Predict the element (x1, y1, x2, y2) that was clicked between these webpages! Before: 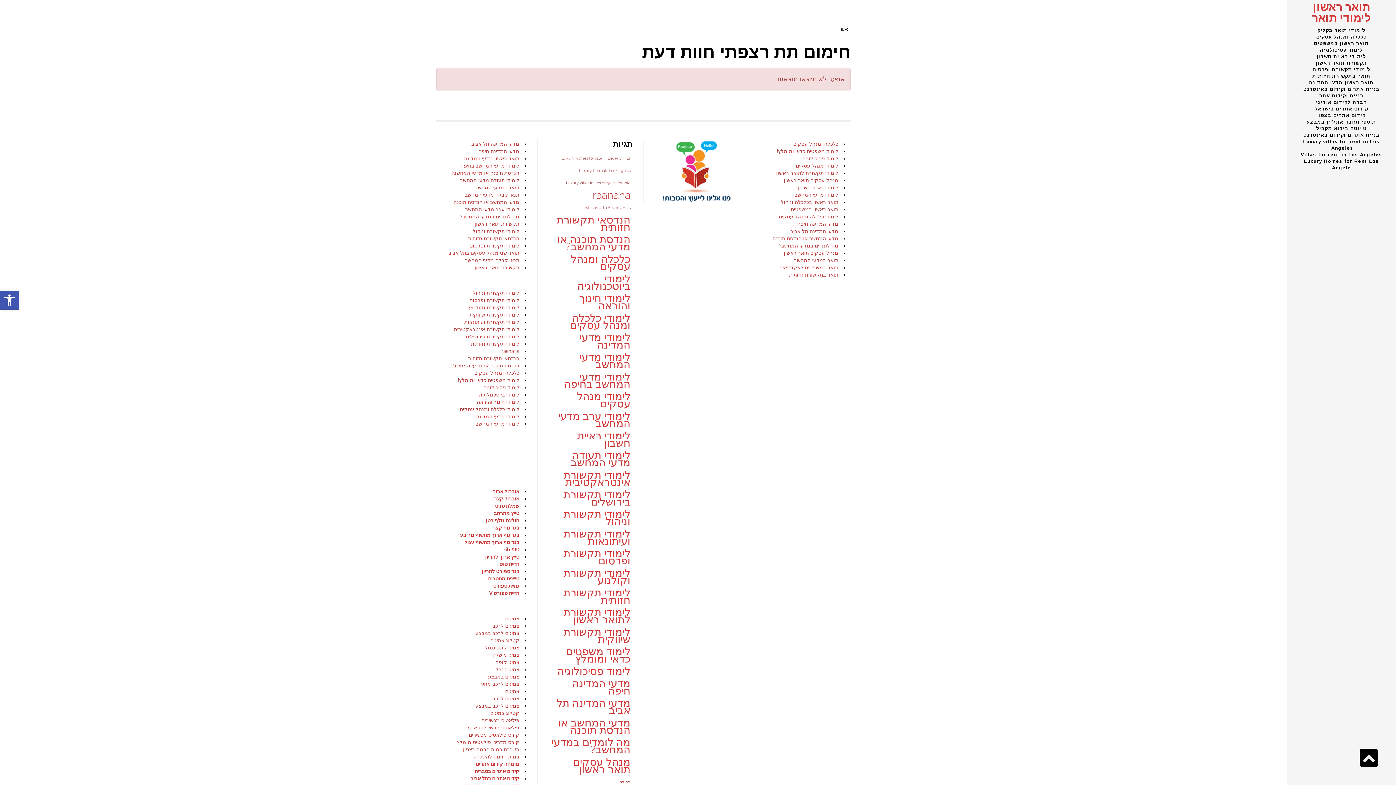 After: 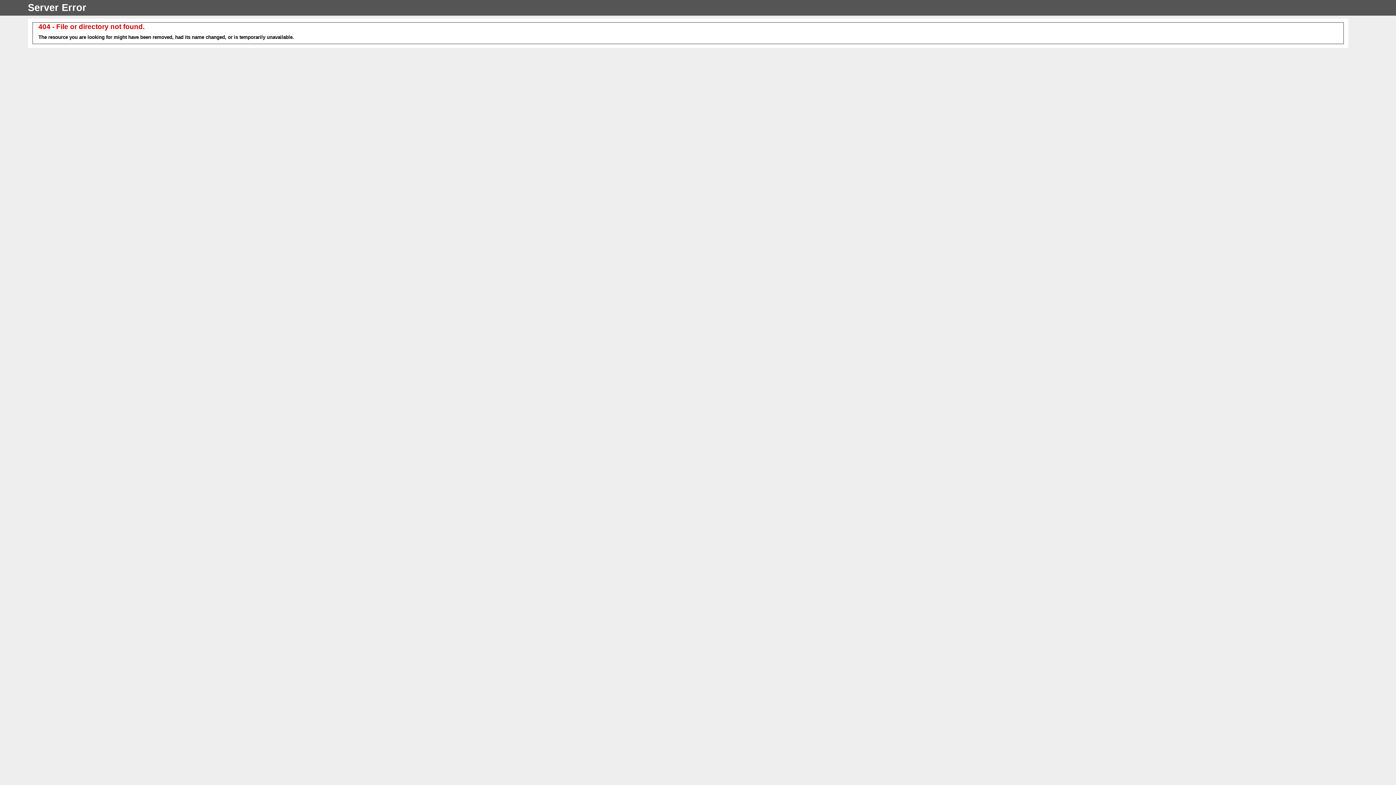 Action: bbox: (503, 546, 519, 552) label: טופ rib